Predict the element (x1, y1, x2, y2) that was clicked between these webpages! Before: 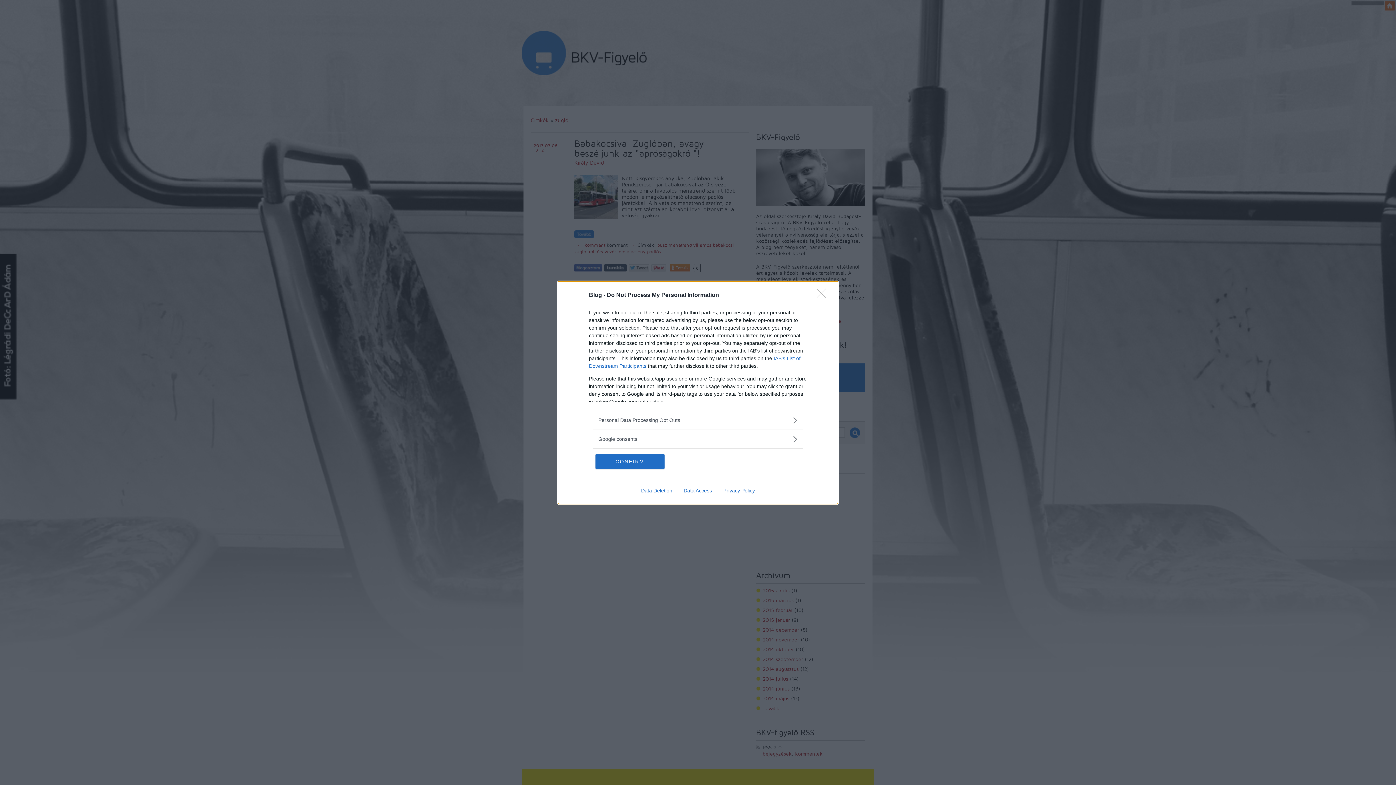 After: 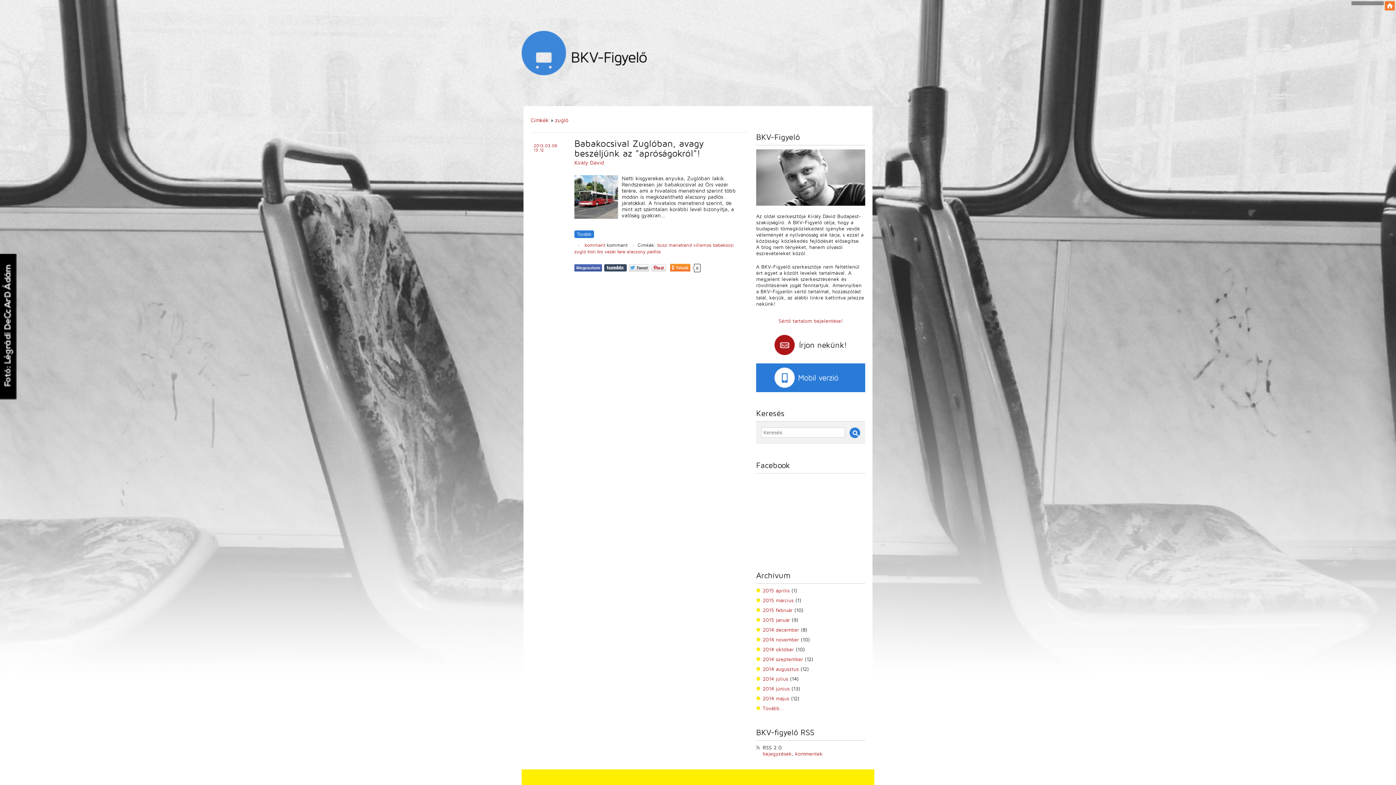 Action: label: Close bbox: (817, 288, 830, 302)